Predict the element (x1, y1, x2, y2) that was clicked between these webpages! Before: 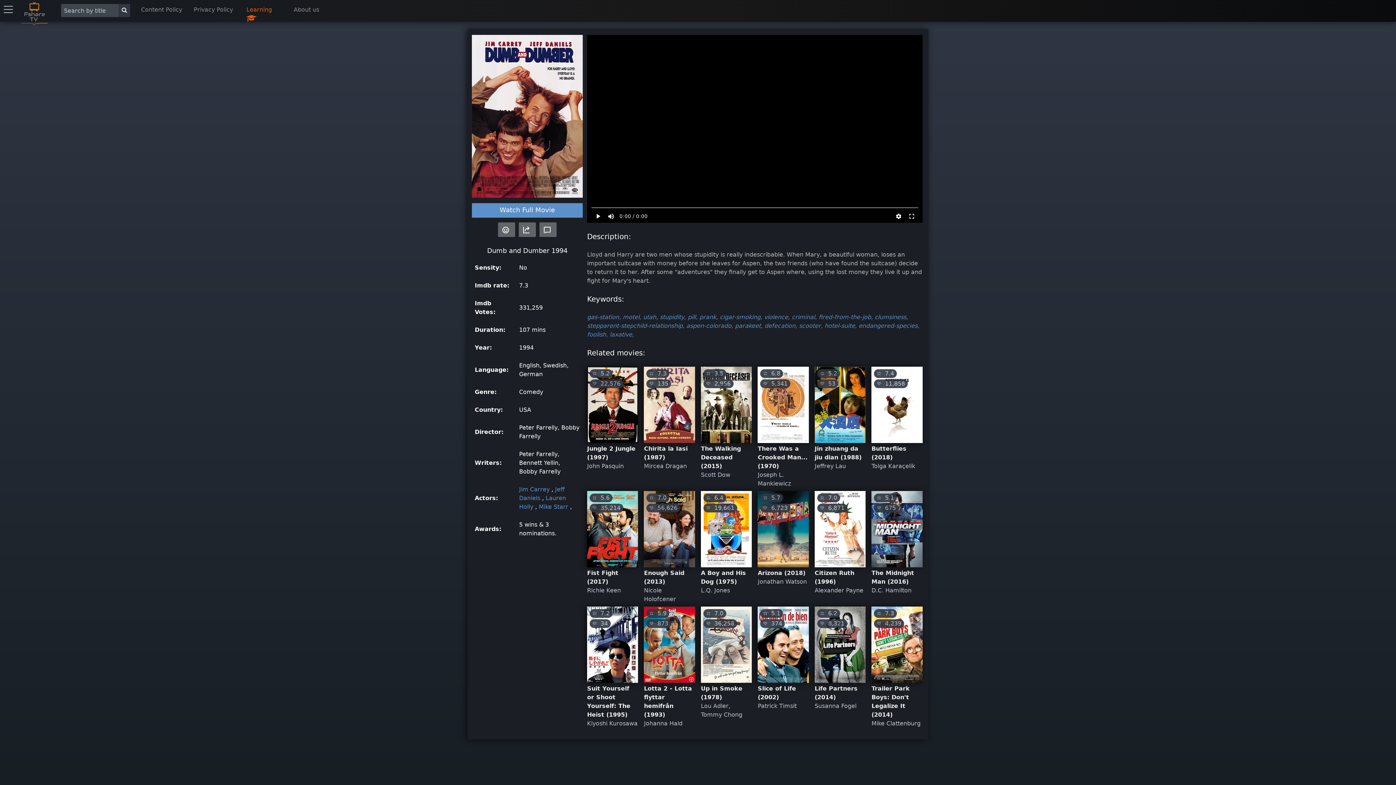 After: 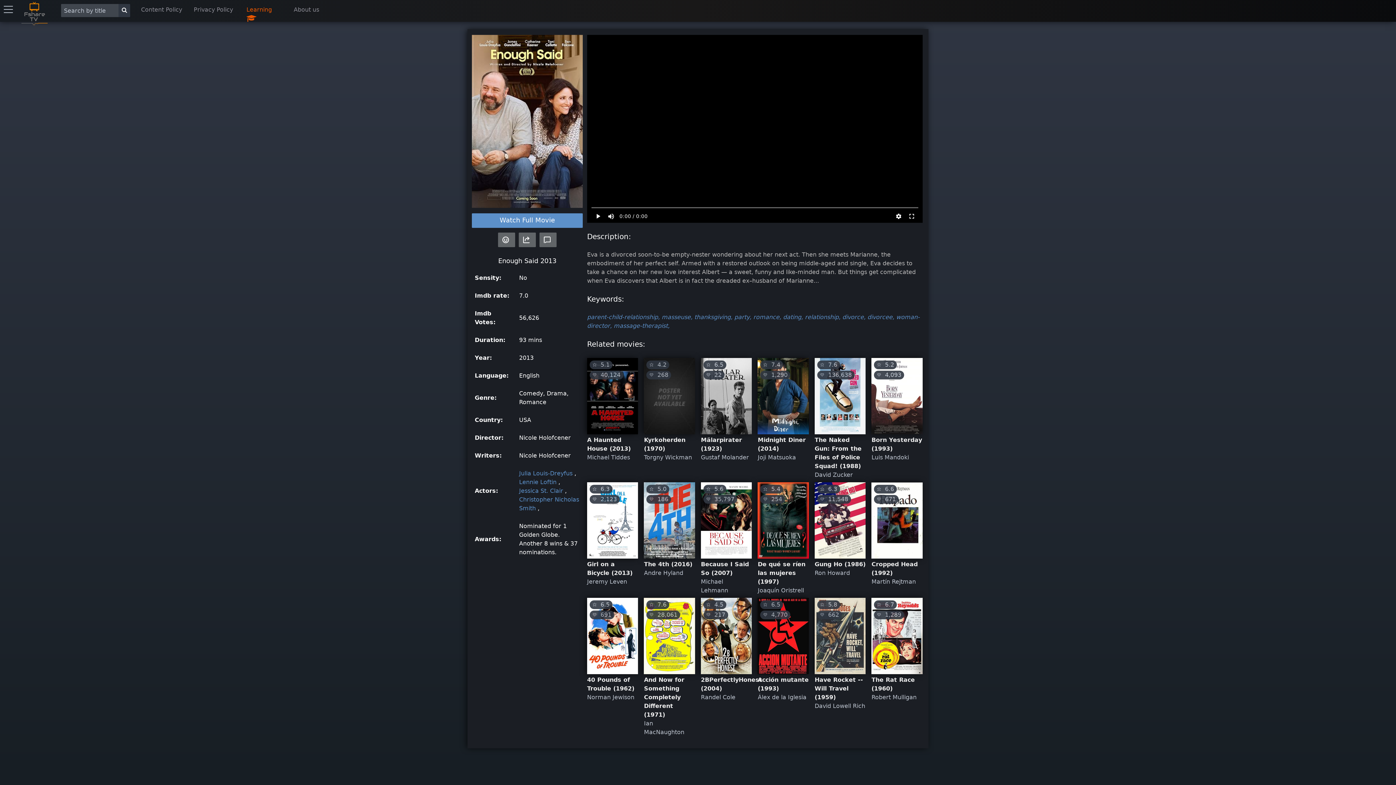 Action: bbox: (644, 491, 695, 567)